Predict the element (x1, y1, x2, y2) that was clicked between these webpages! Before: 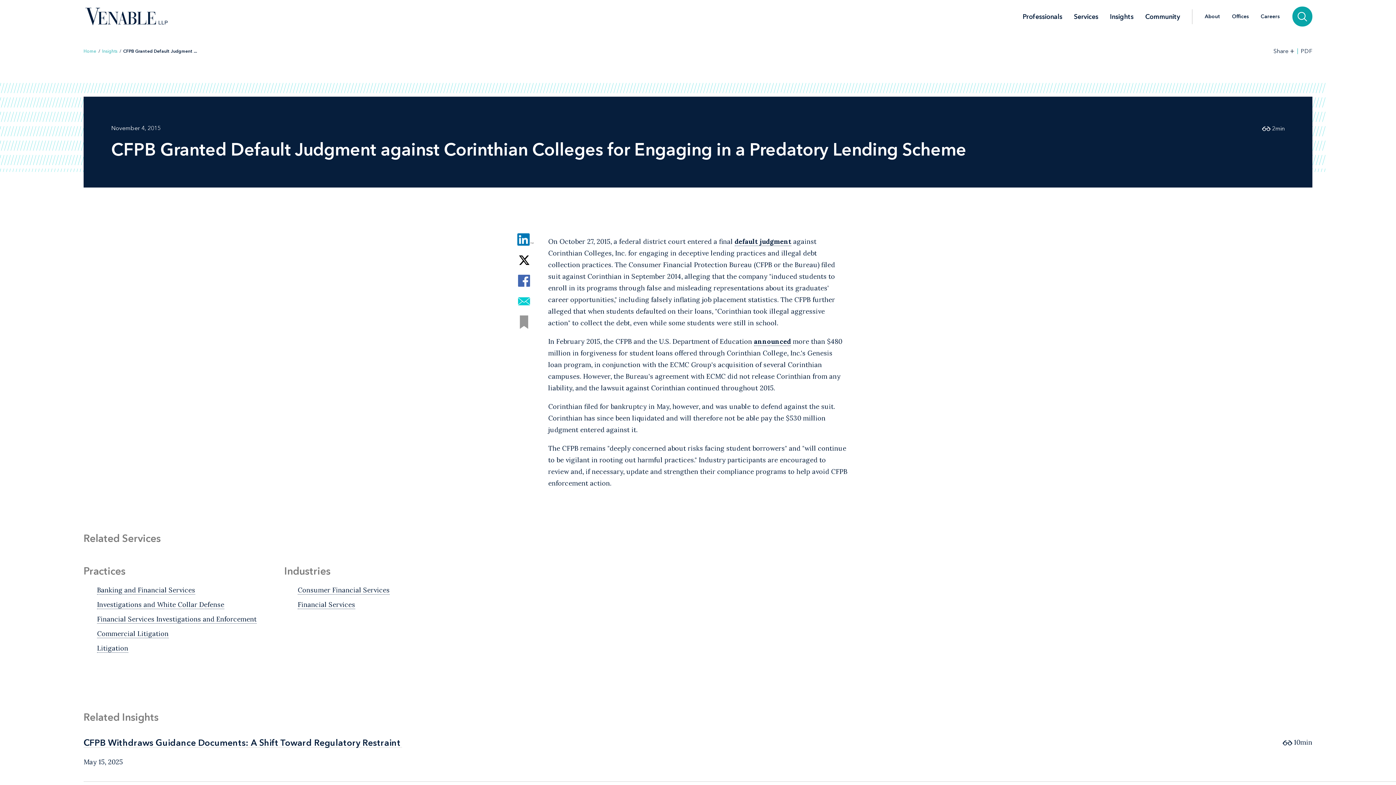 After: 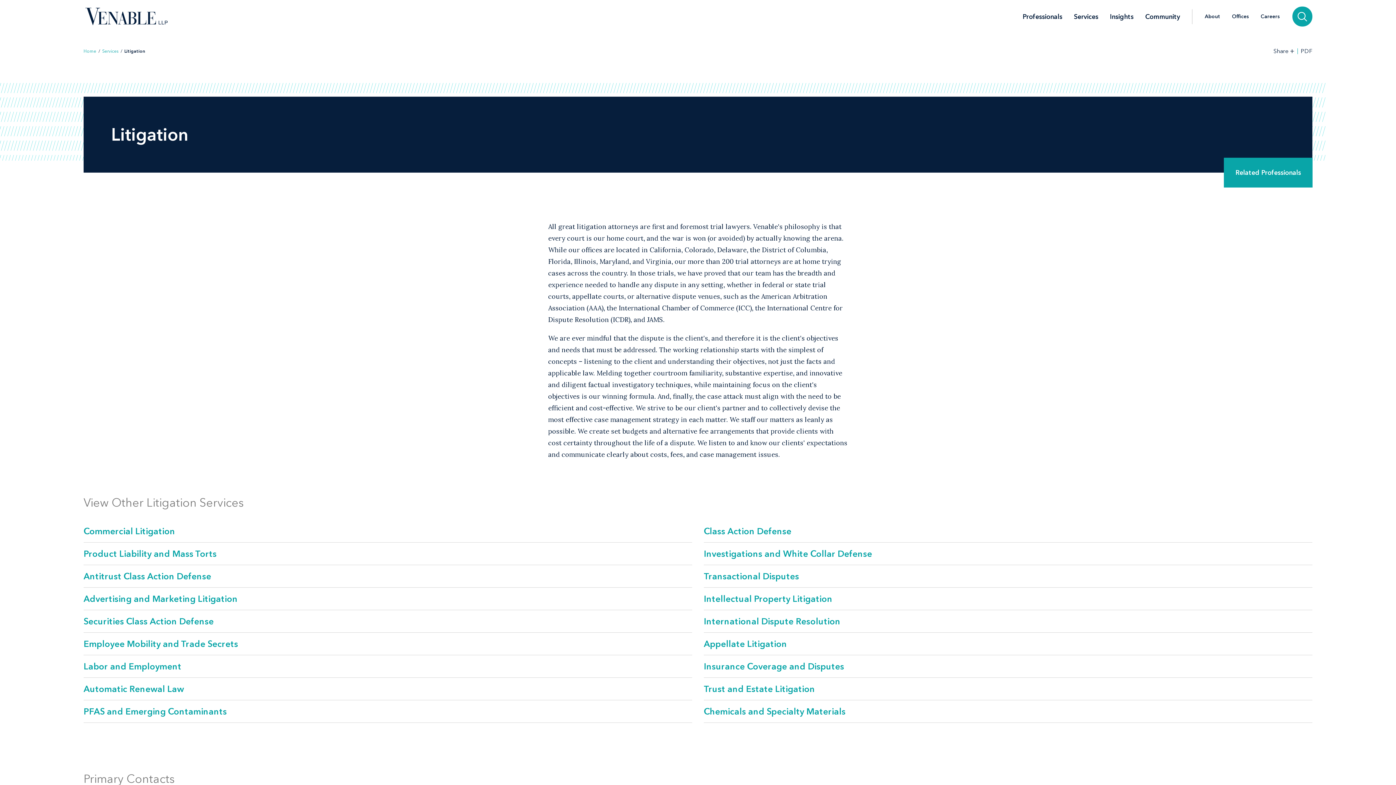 Action: label: Litigation bbox: (97, 644, 128, 653)